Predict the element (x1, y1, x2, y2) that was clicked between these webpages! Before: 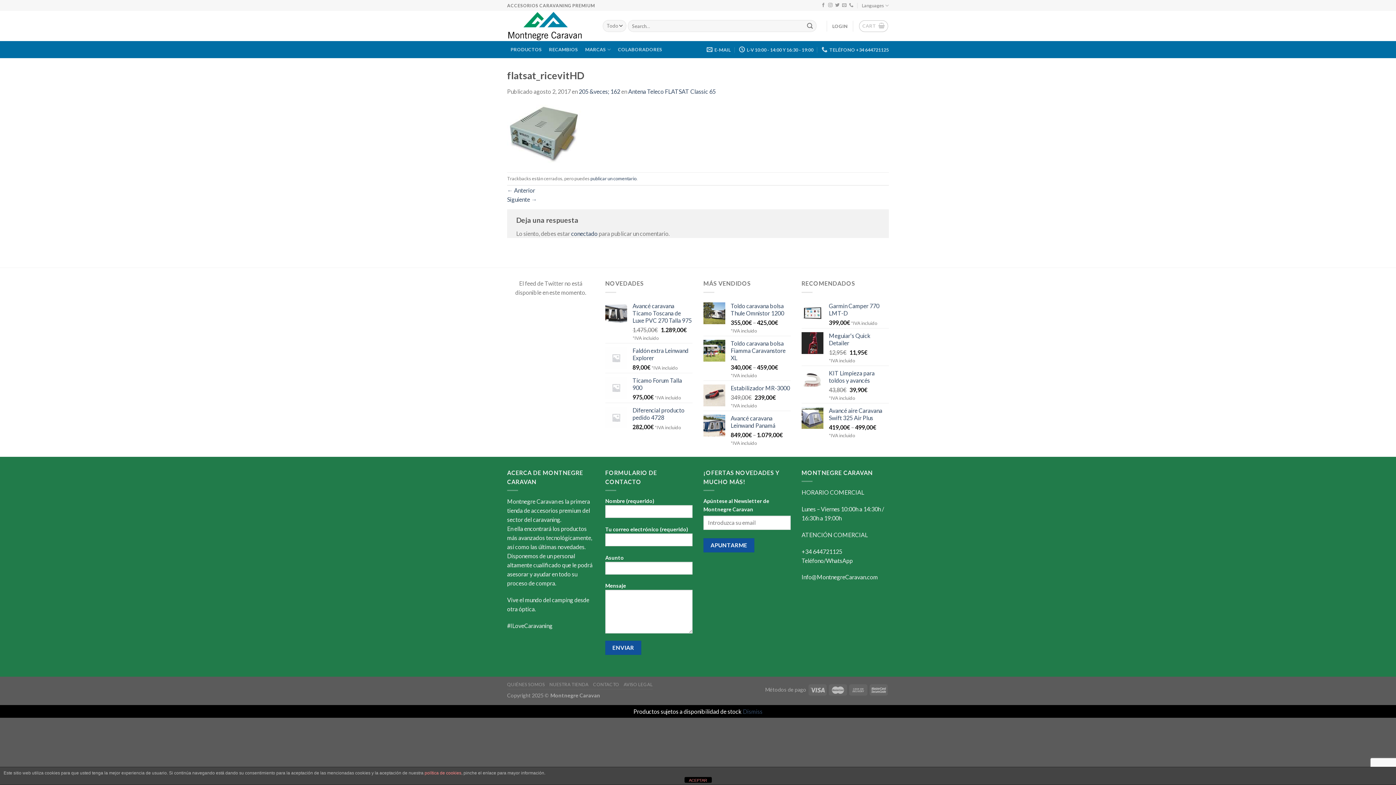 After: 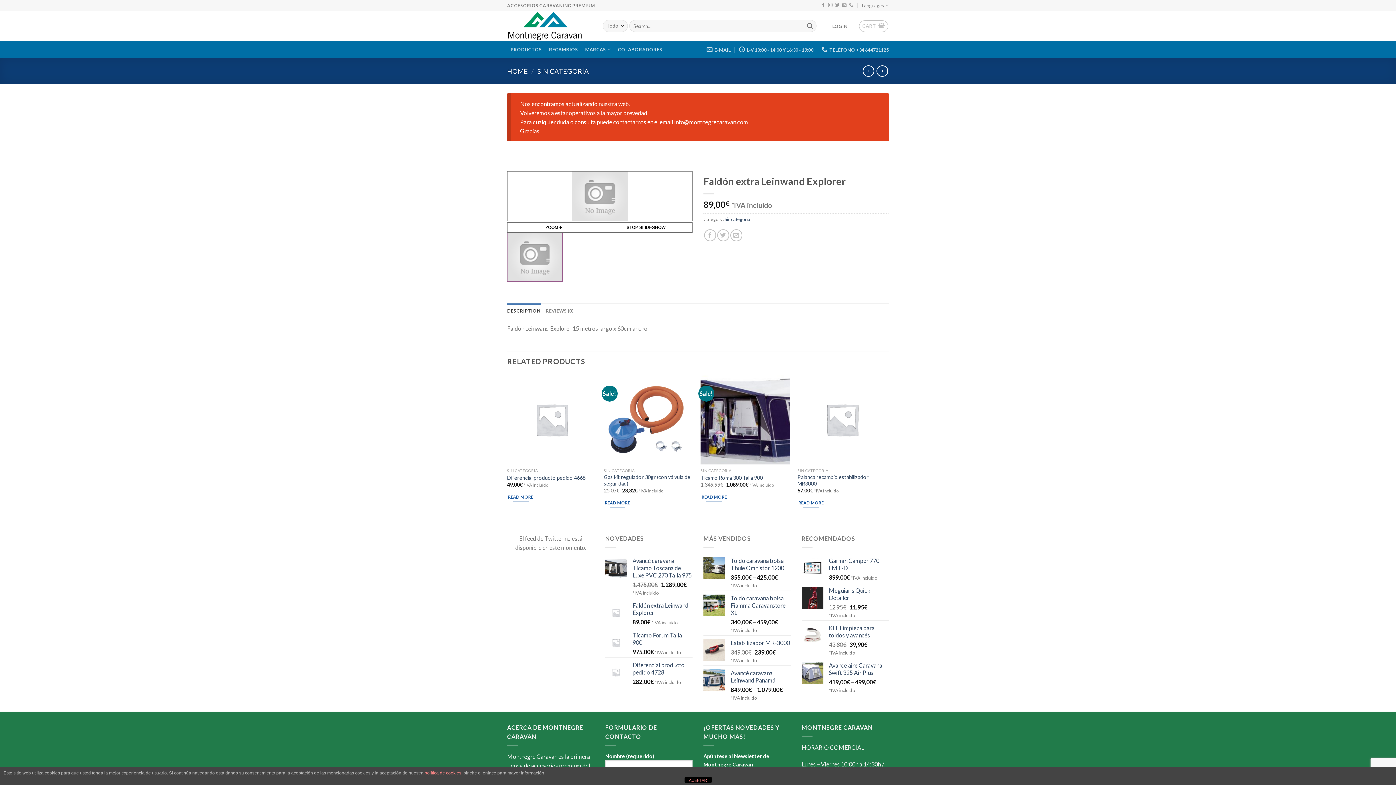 Action: bbox: (632, 347, 692, 361) label: Faldón extra Leinwand Explorer